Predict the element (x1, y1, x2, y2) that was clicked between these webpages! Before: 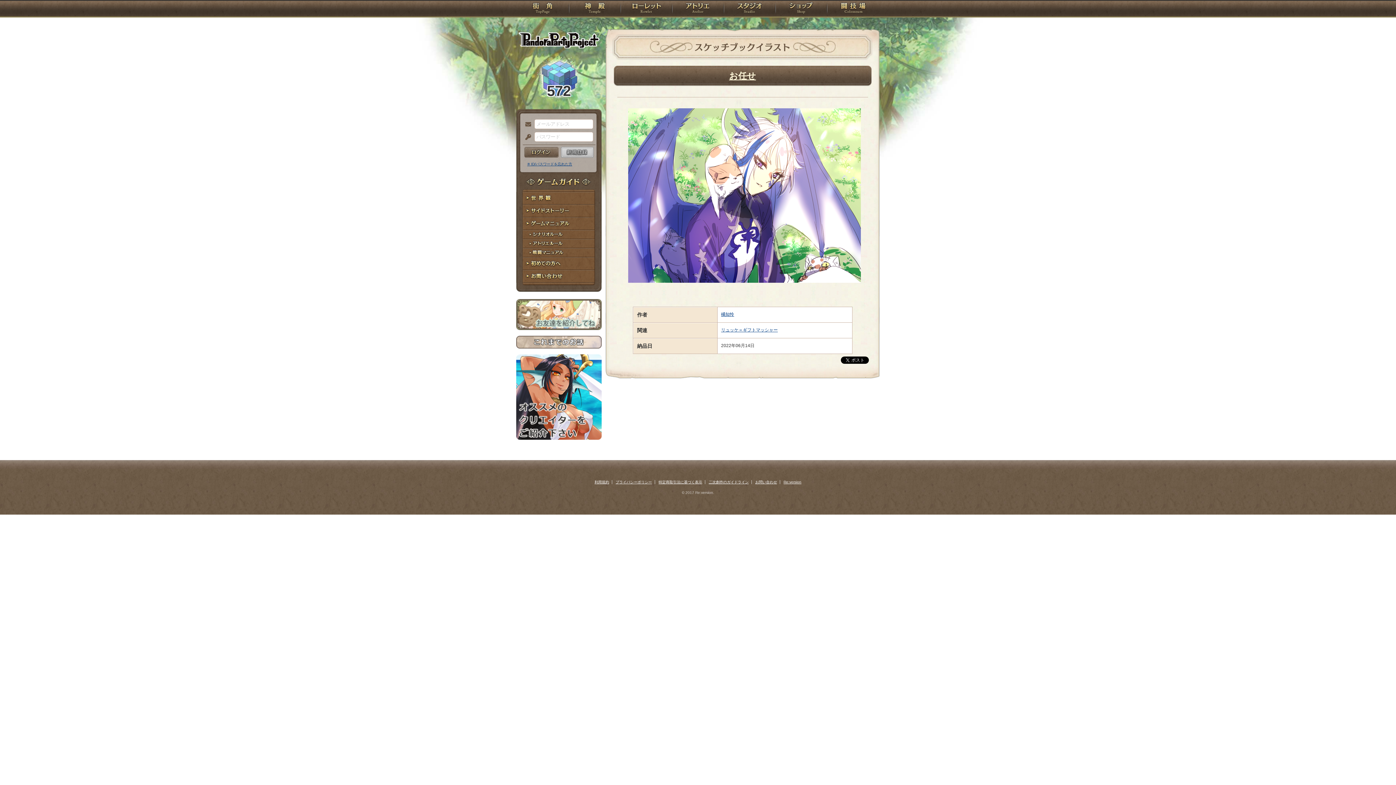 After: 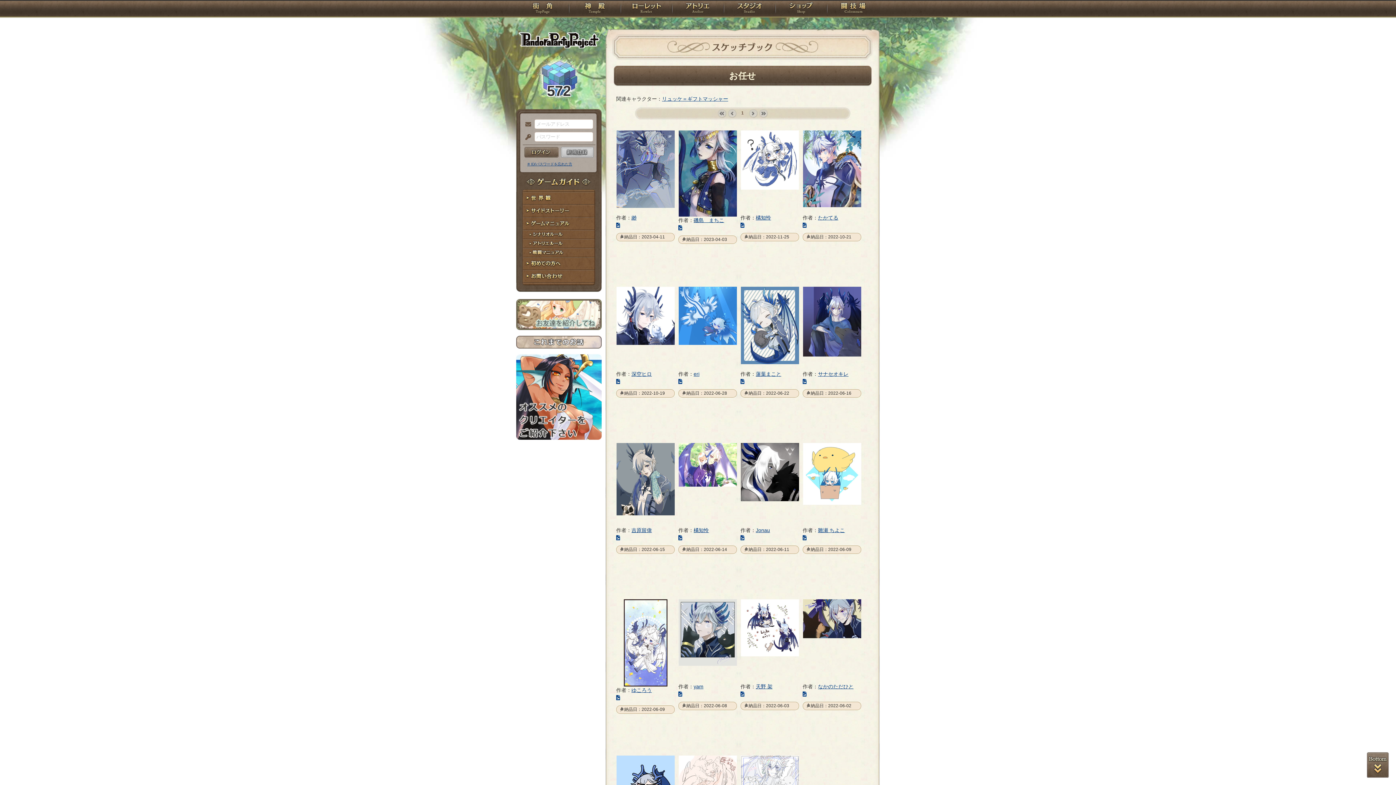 Action: bbox: (729, 70, 756, 80) label: お任せ